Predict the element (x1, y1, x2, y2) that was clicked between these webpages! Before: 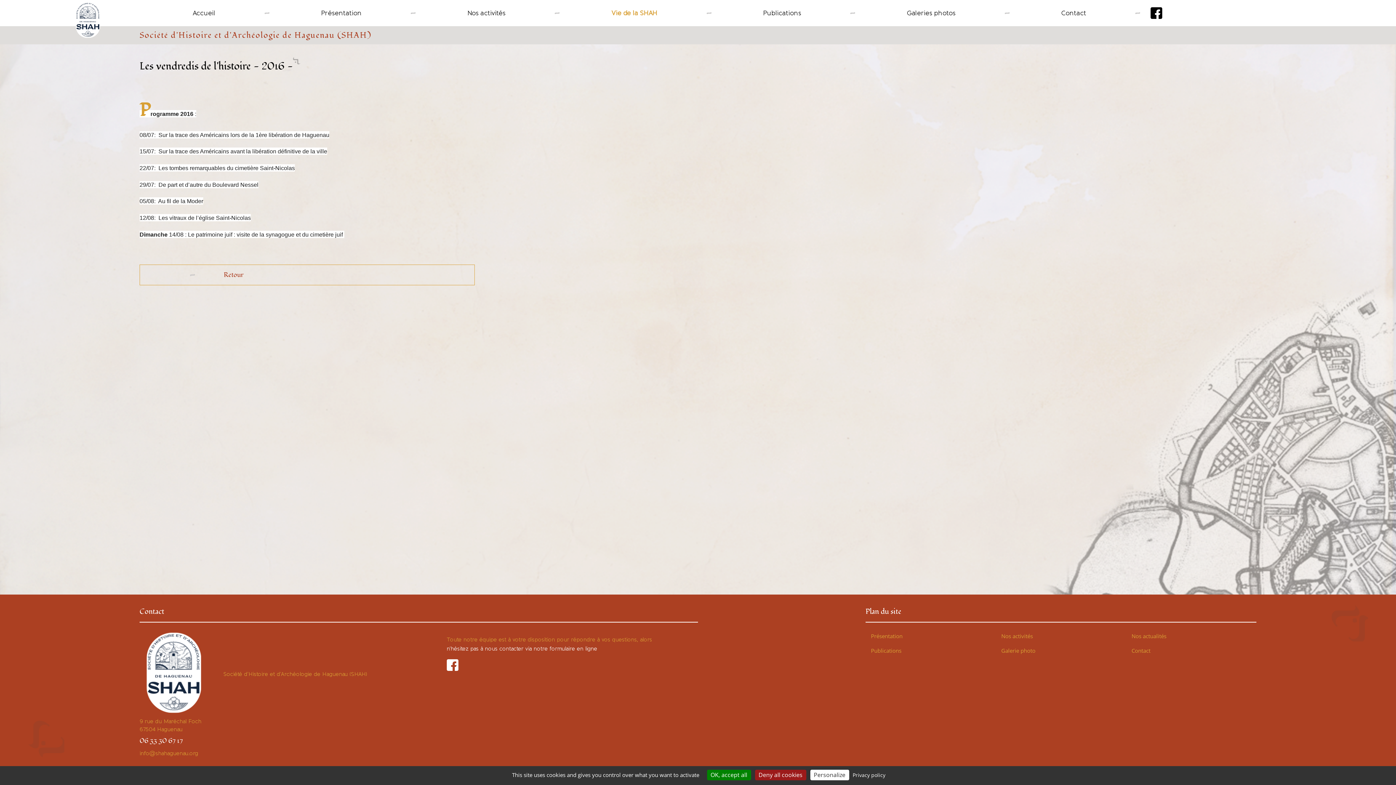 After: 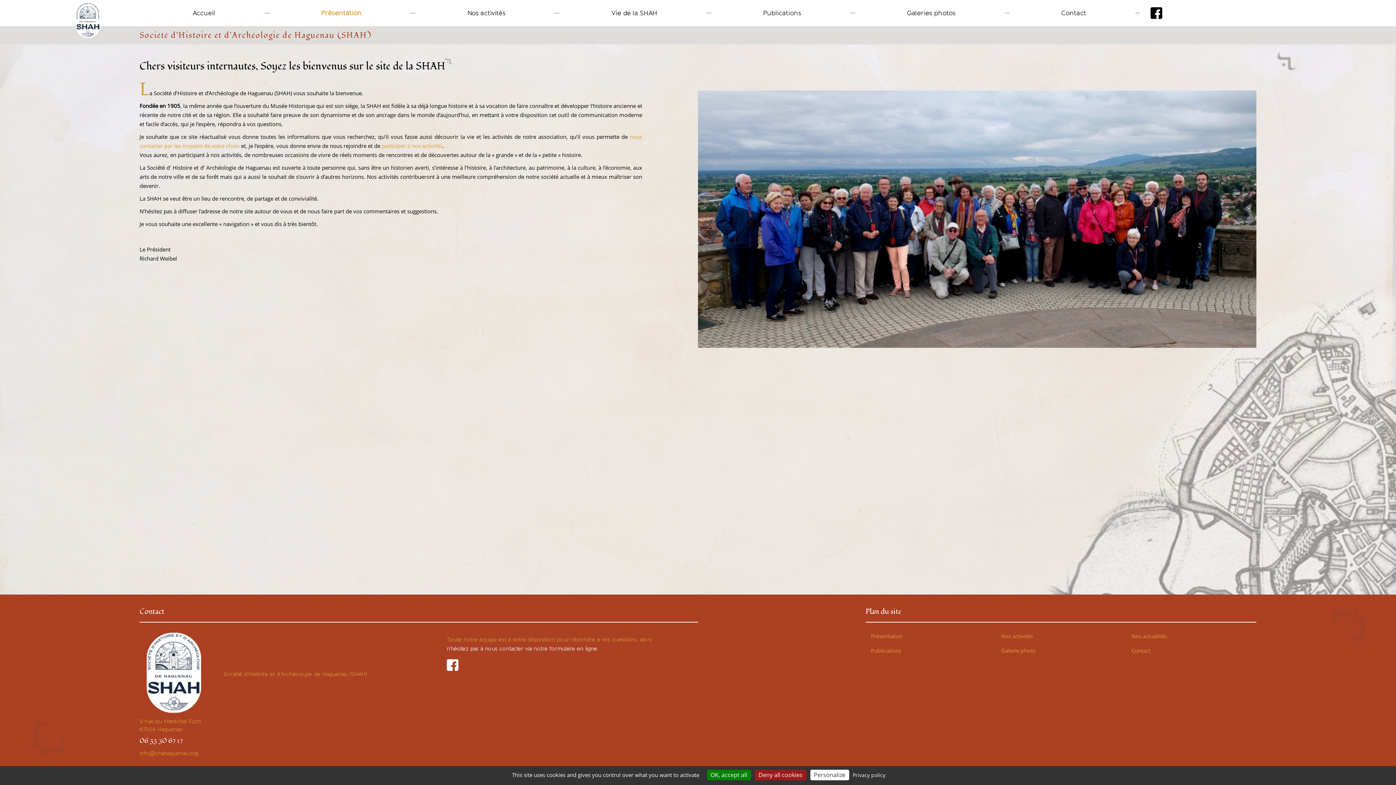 Action: label: Présentation bbox: (865, 632, 908, 645)